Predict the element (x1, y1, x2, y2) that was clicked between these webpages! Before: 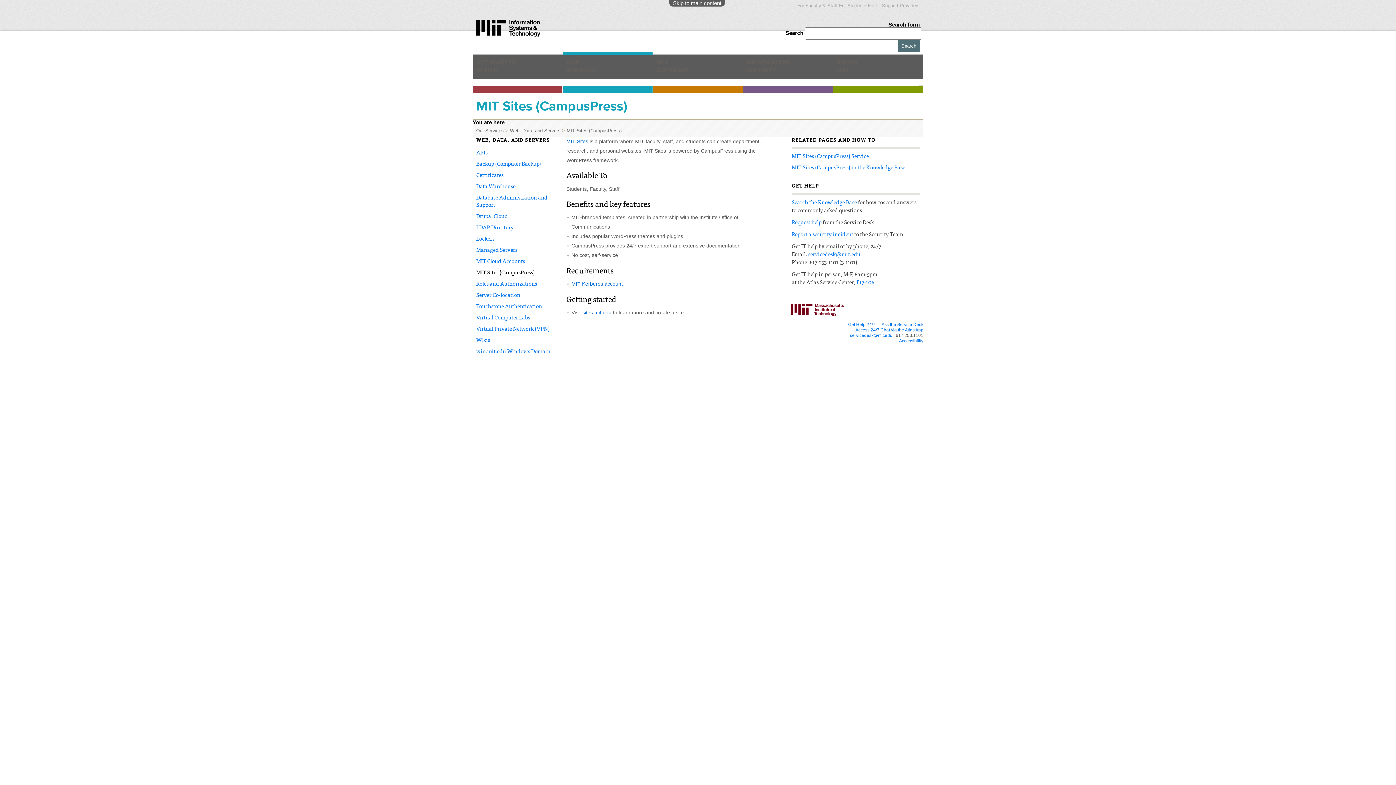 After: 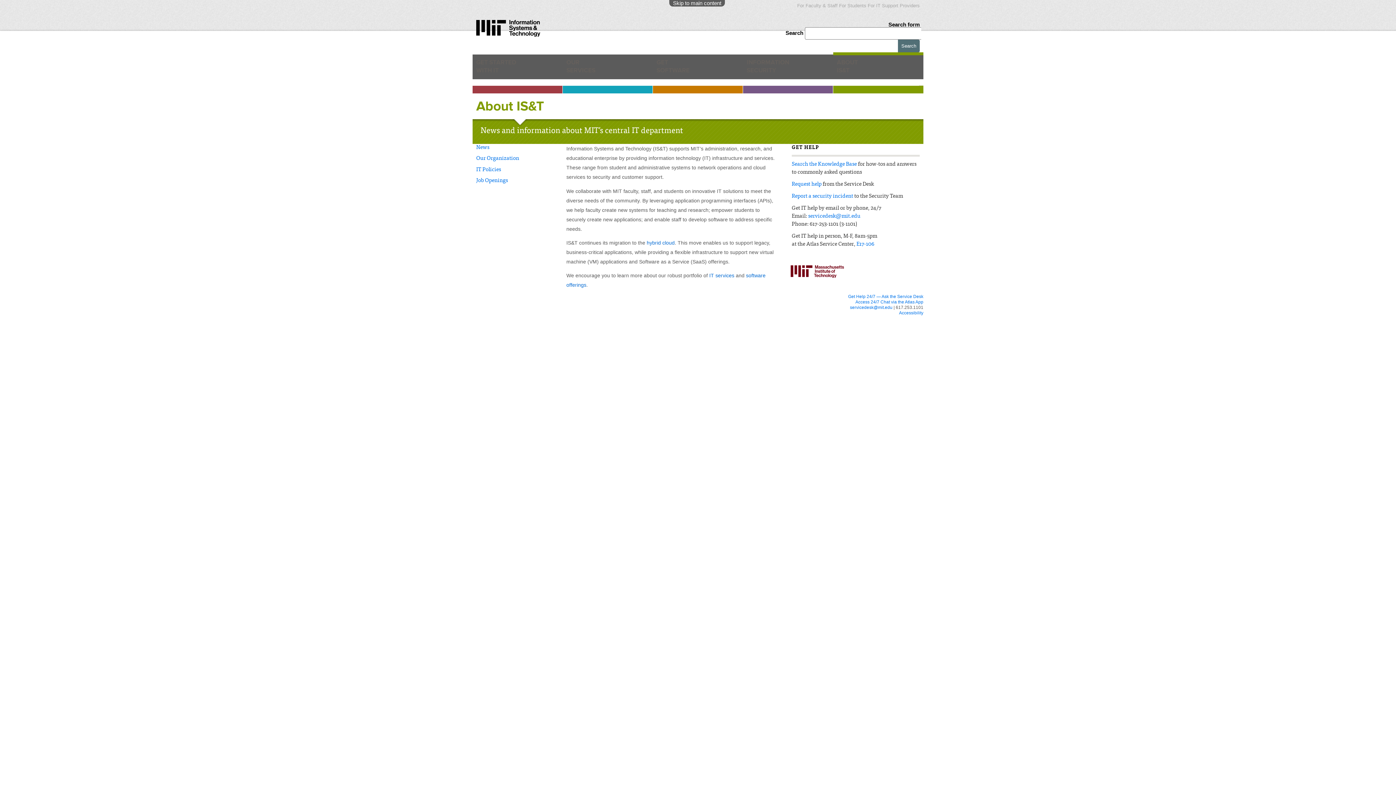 Action: label: ABOUT
IS&T bbox: (833, 52, 923, 79)